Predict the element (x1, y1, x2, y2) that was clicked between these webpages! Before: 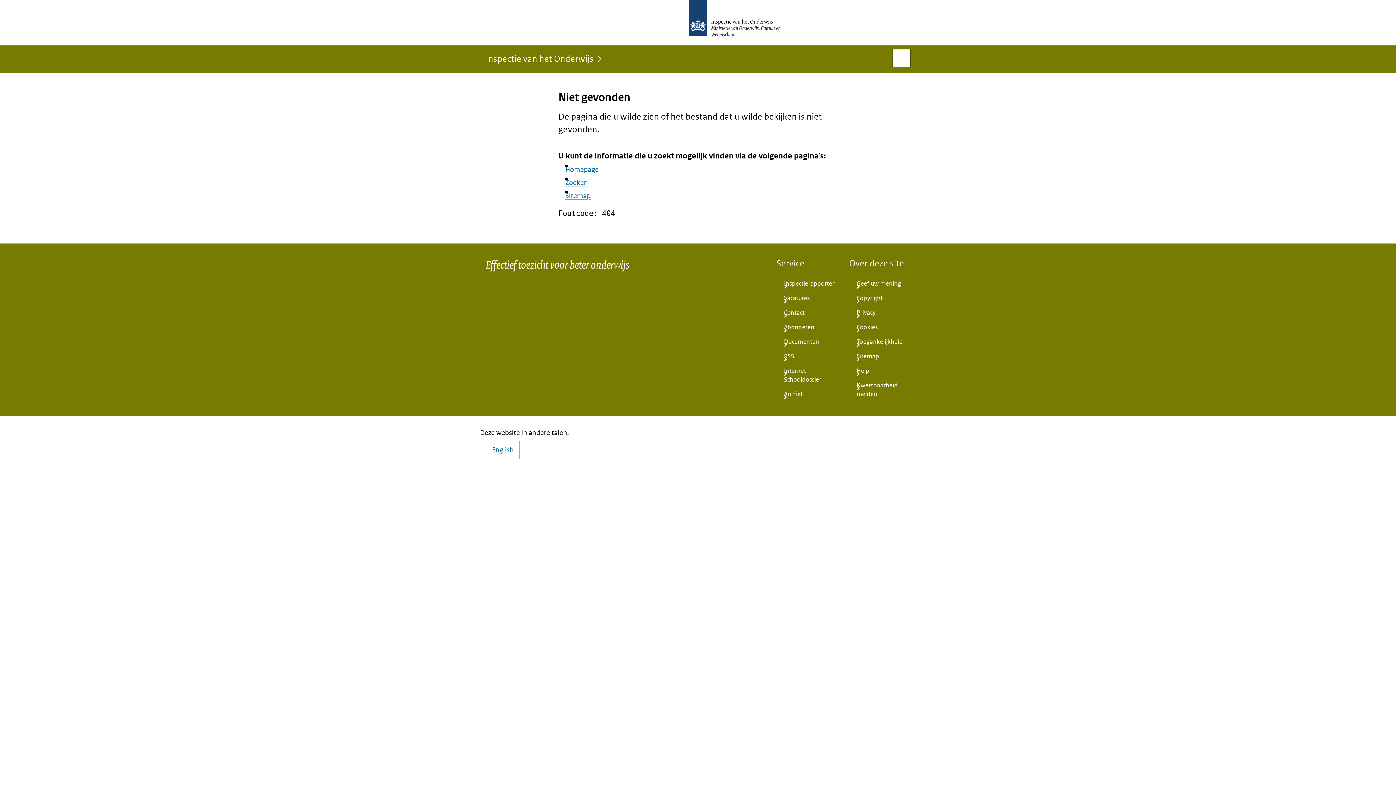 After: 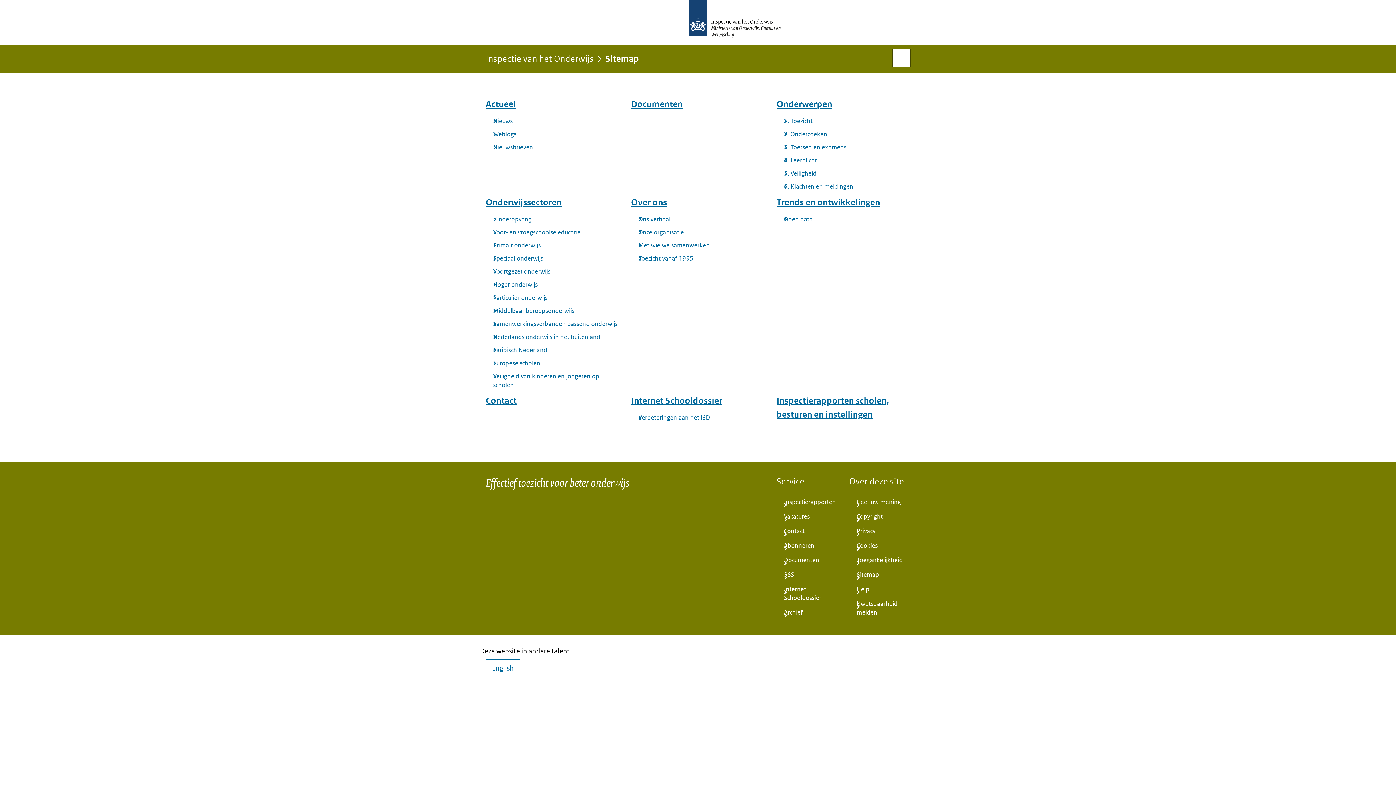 Action: label: Sitemap bbox: (849, 349, 910, 364)